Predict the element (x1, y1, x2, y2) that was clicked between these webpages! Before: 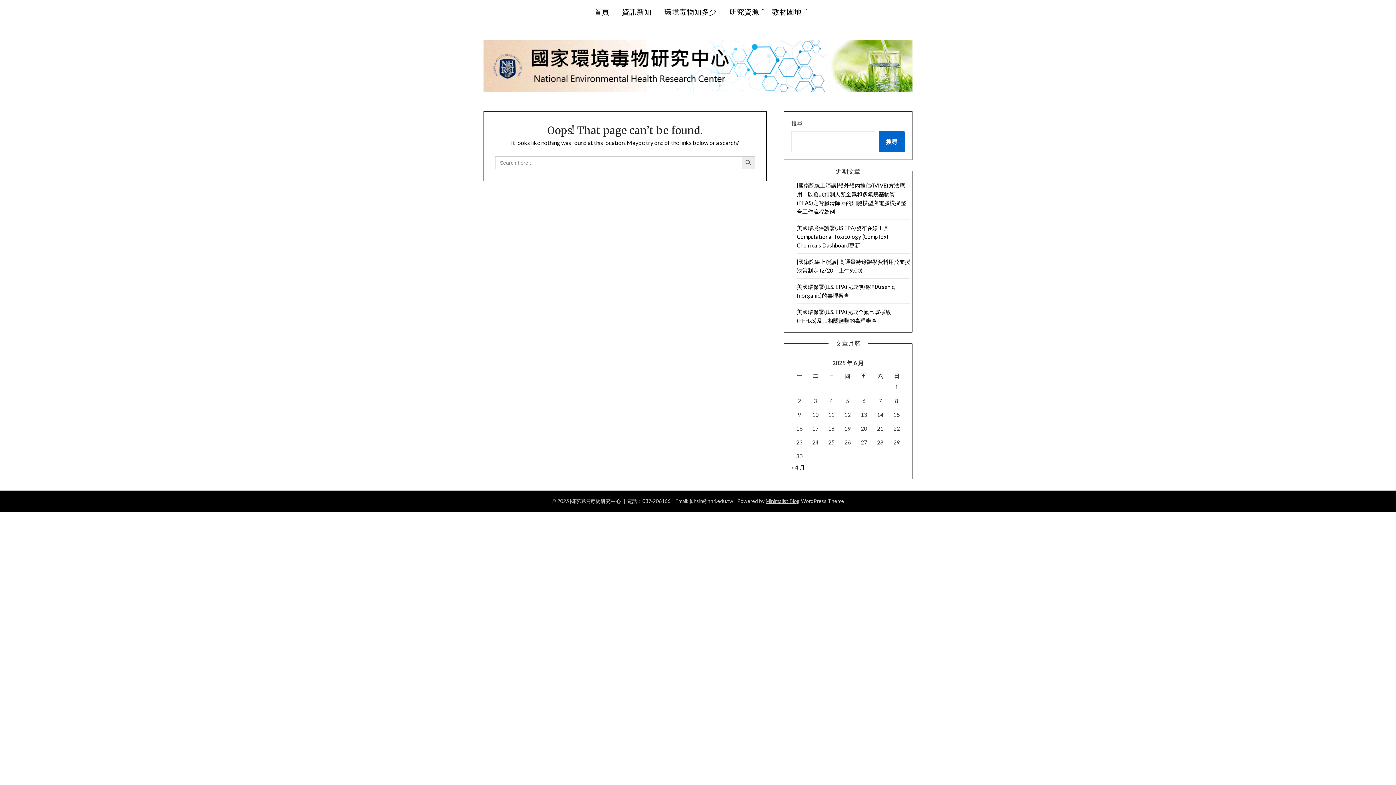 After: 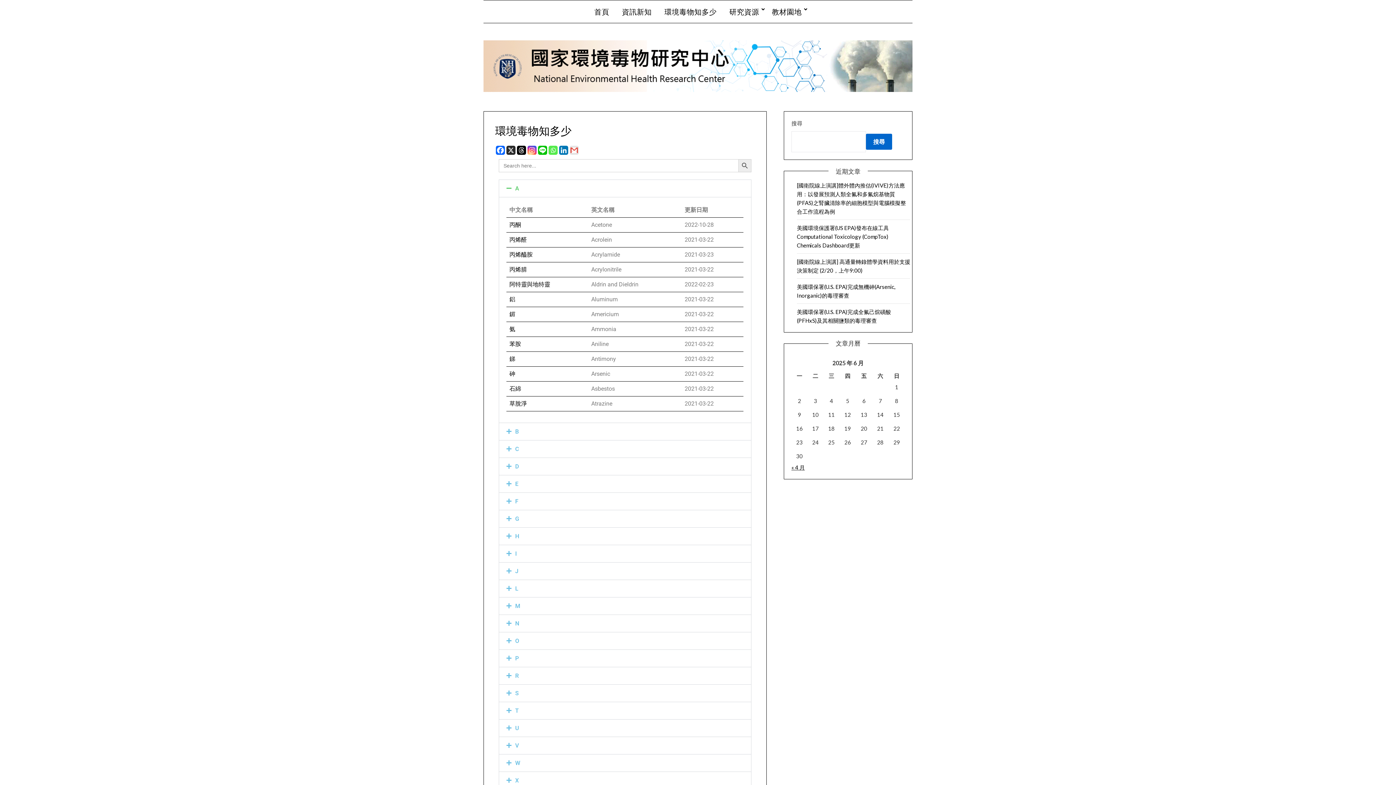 Action: label: 環境毒物知多少 bbox: (658, 0, 722, 22)